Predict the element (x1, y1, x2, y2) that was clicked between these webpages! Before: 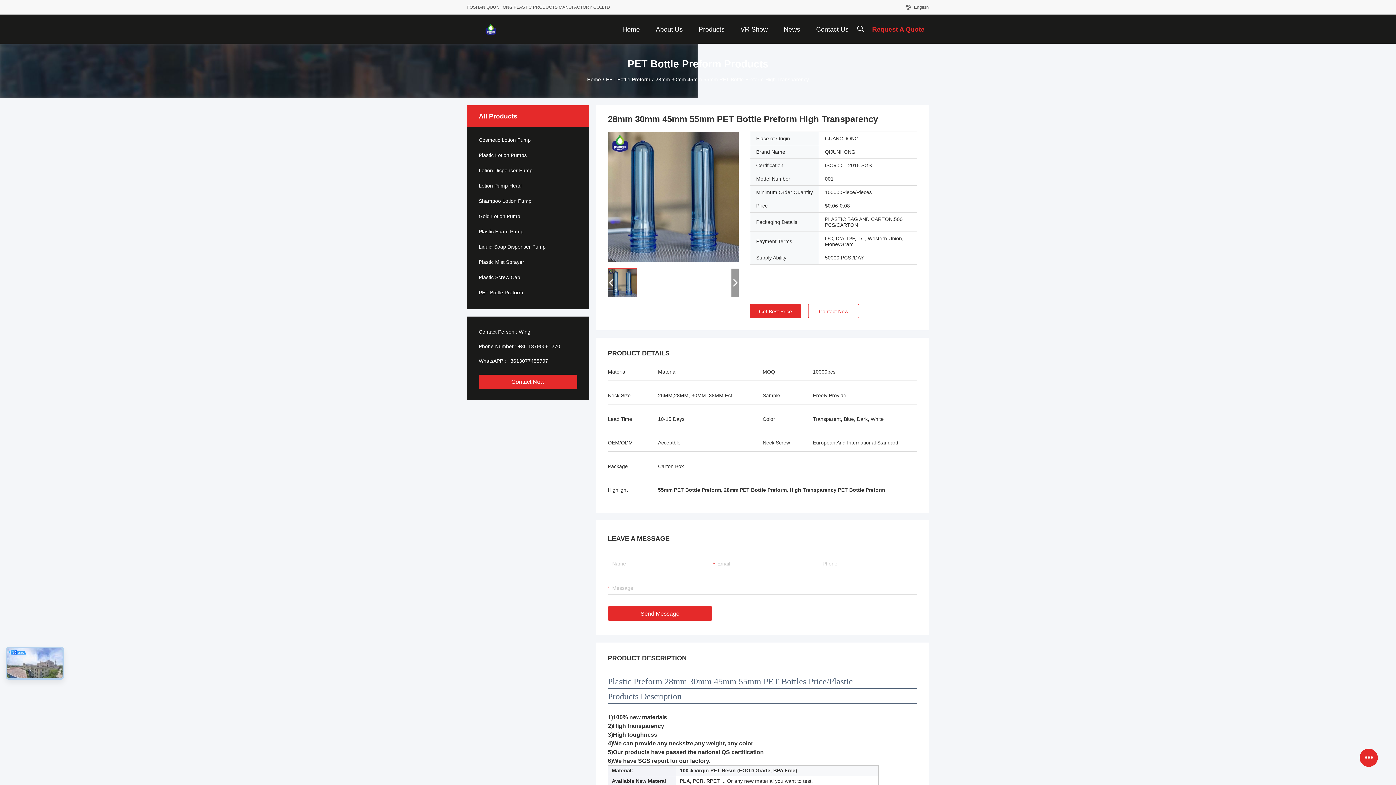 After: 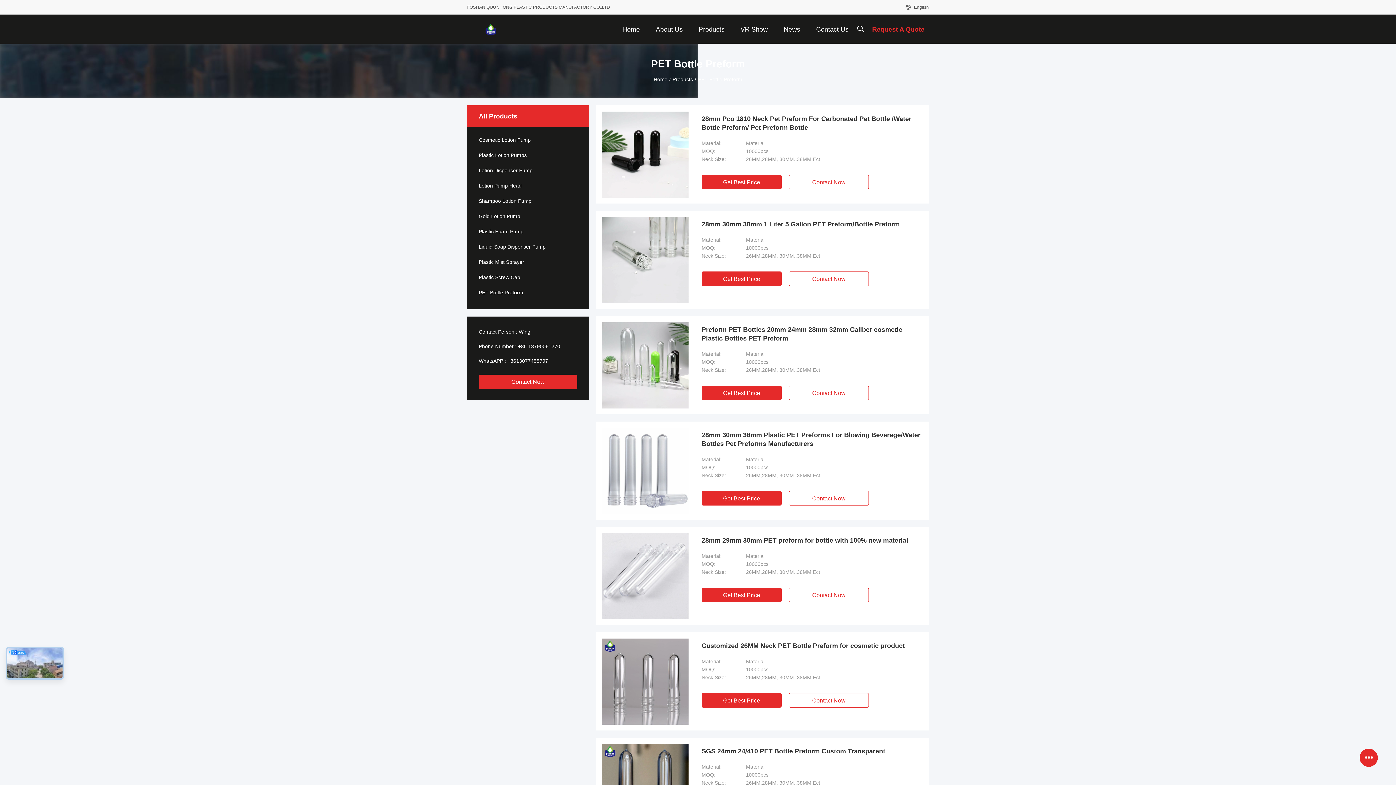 Action: bbox: (606, 76, 650, 82) label: PET Bottle Preform